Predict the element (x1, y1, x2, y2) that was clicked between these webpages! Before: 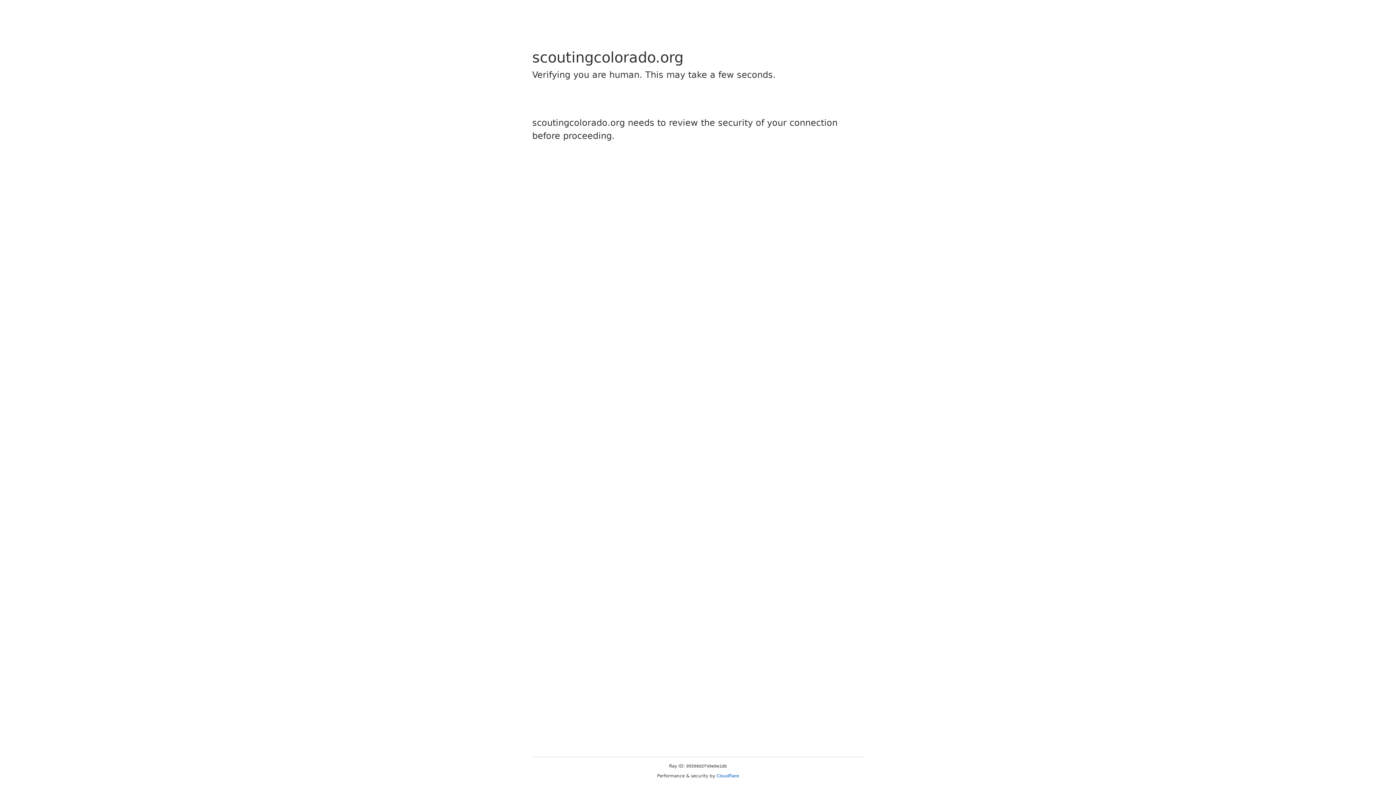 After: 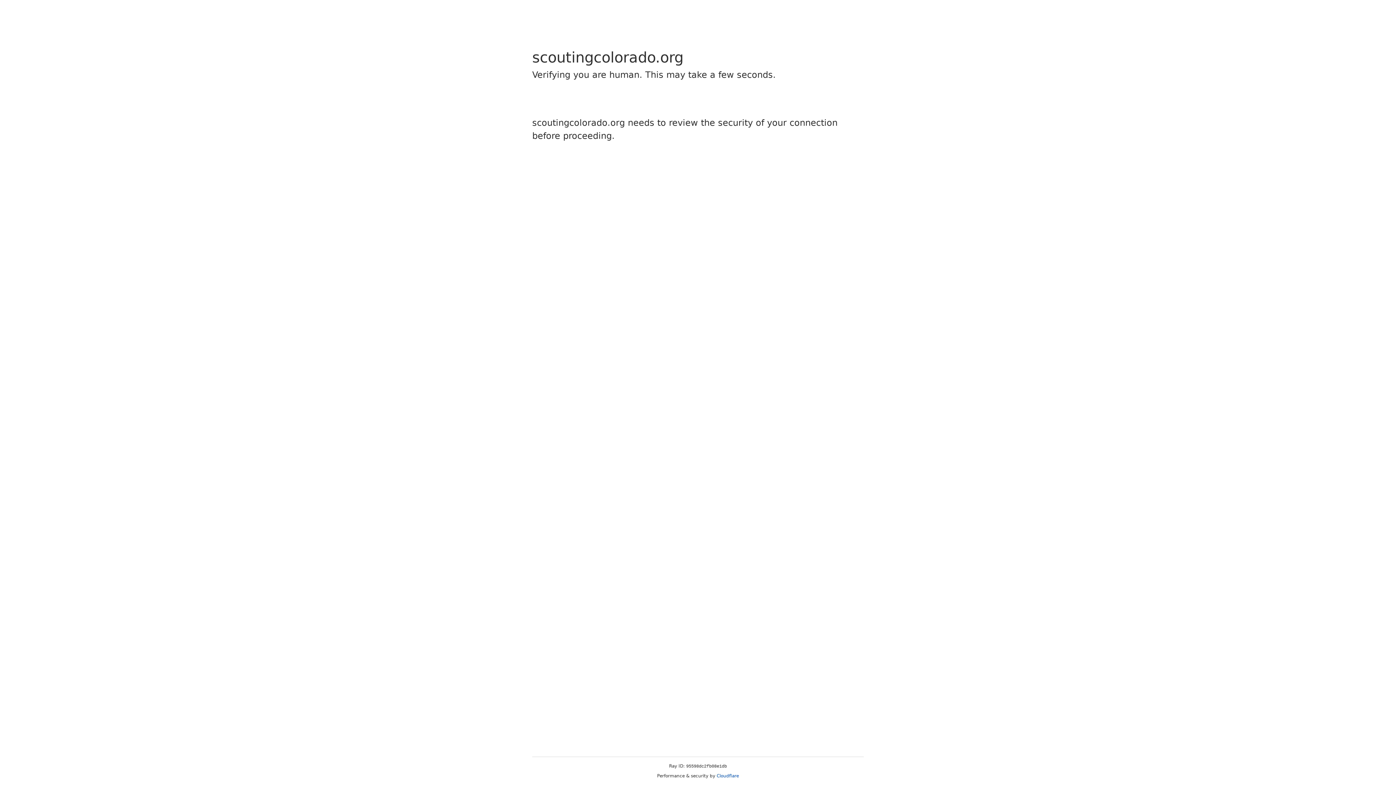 Action: label: Cloudflare bbox: (716, 773, 739, 778)